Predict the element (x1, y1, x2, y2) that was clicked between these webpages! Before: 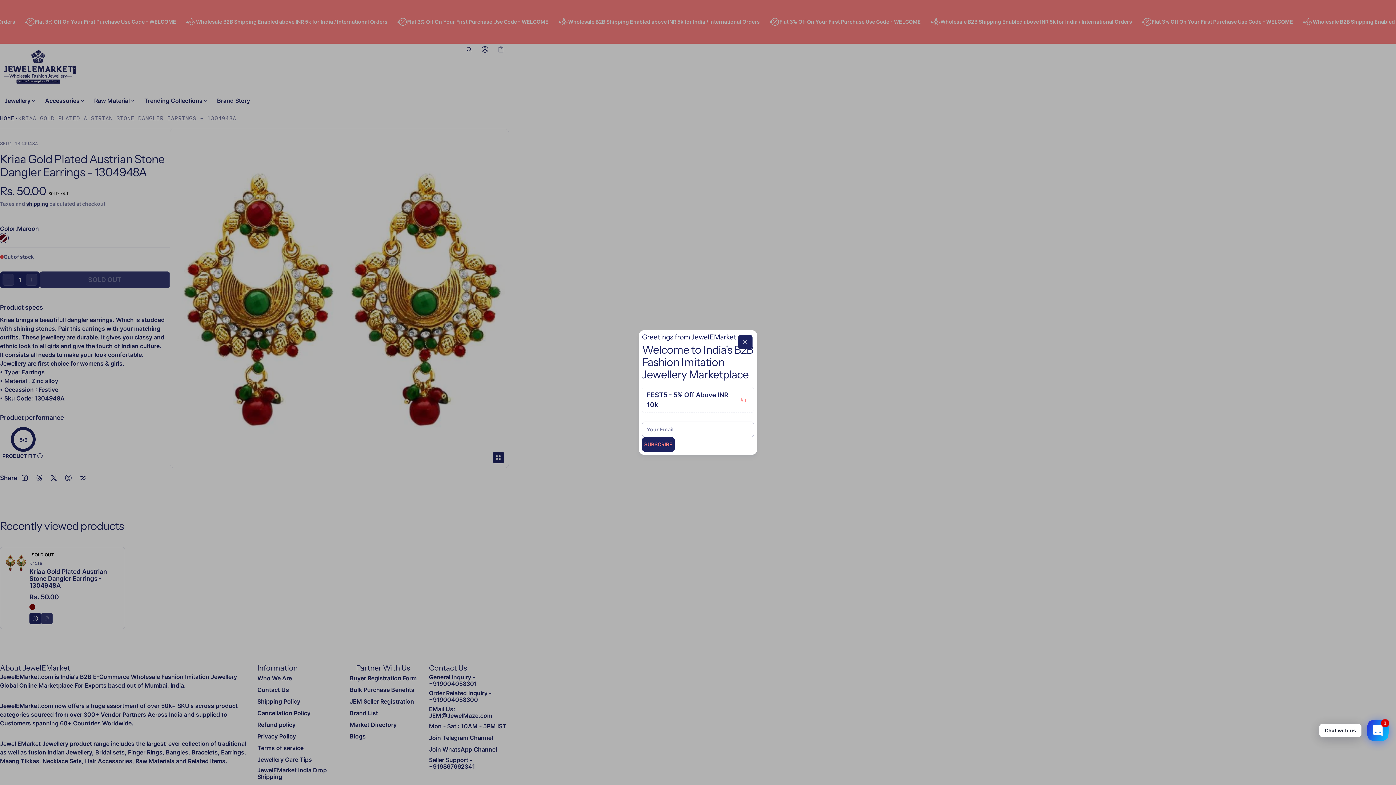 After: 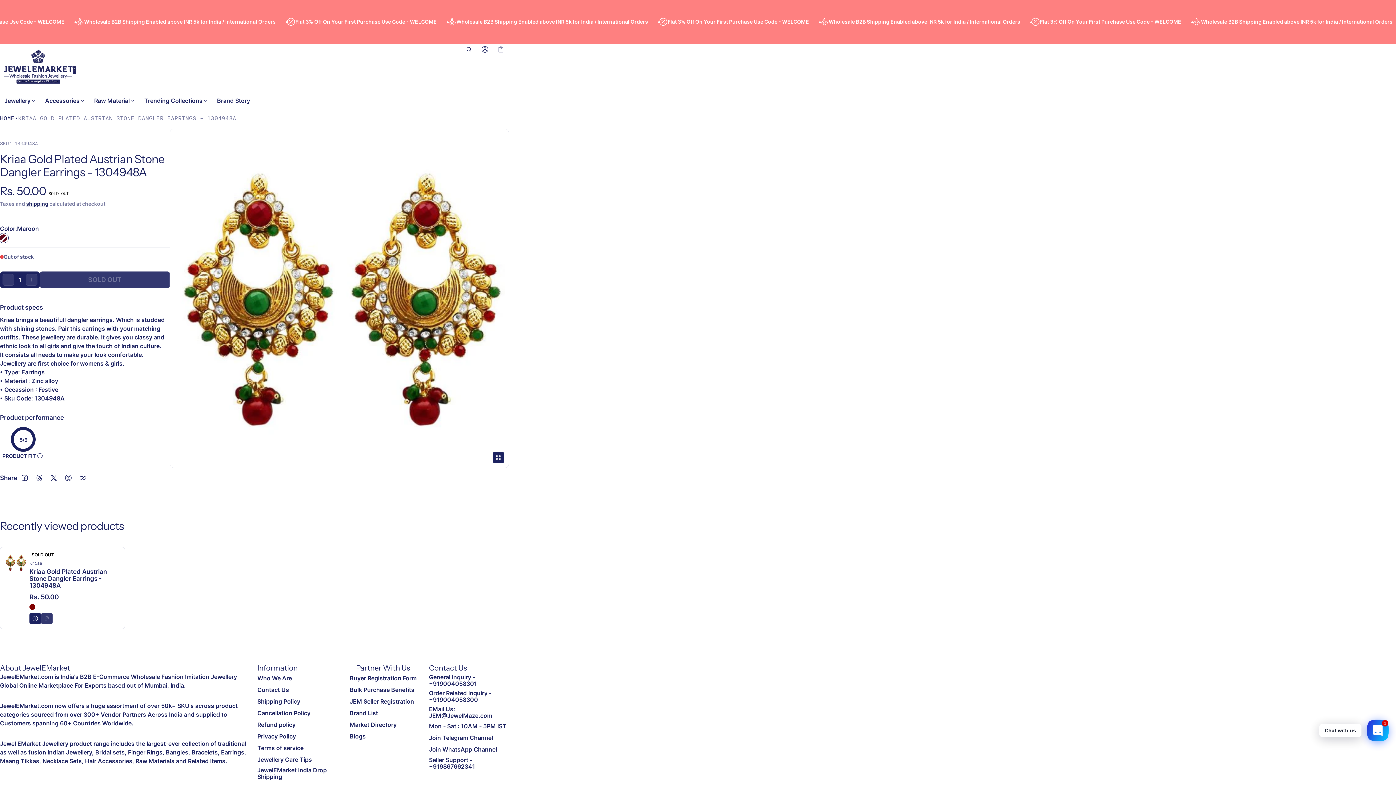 Action: label: Close bbox: (738, 334, 752, 349)